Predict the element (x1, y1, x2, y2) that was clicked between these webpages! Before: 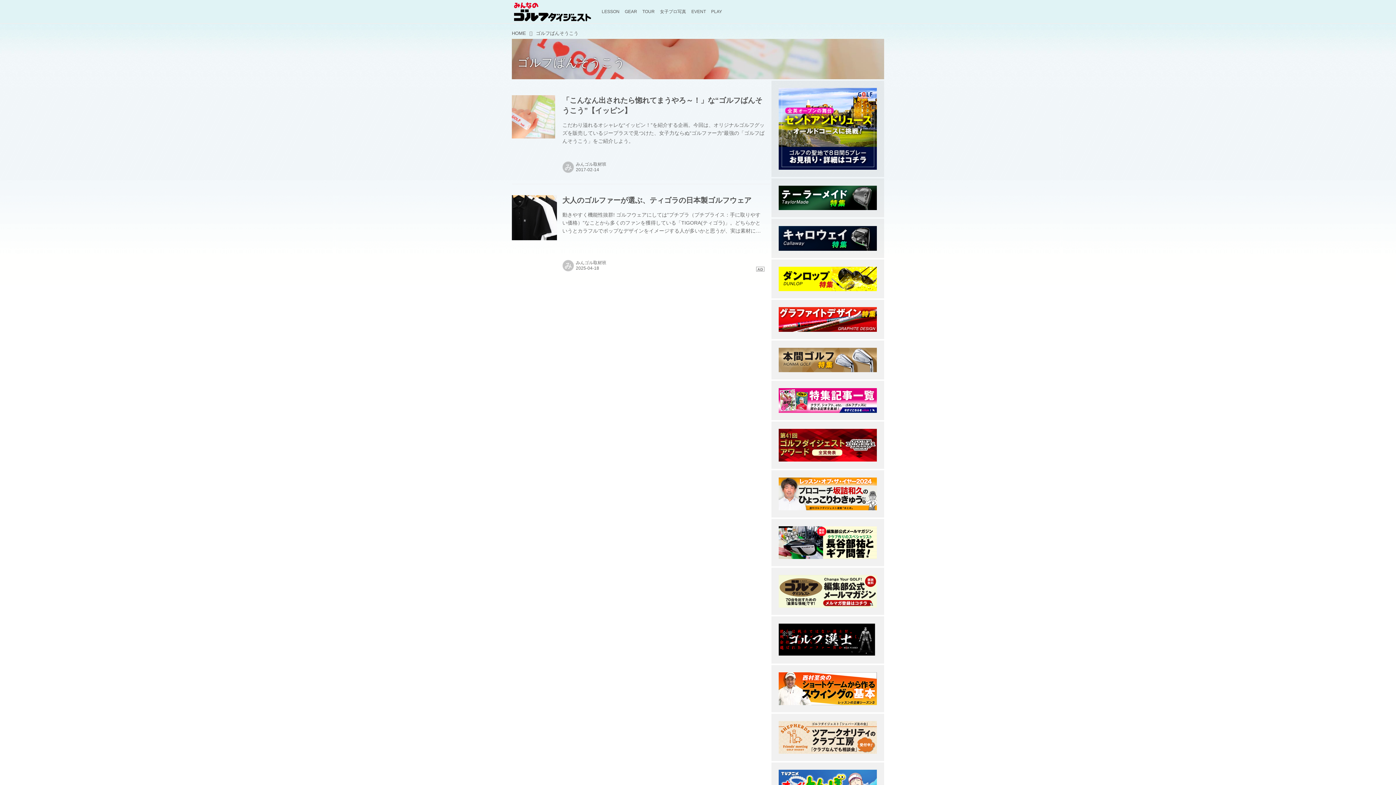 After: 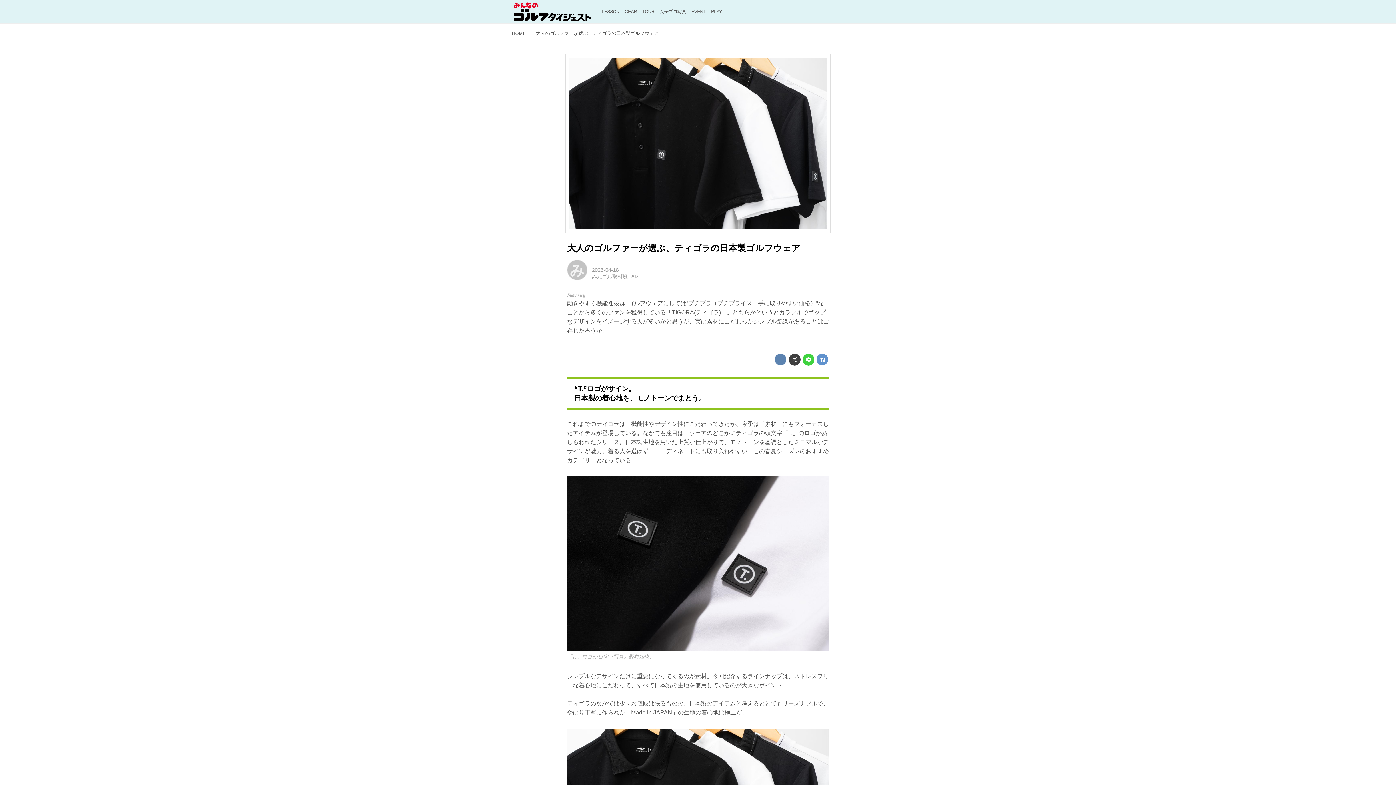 Action: bbox: (512, 195, 557, 240)